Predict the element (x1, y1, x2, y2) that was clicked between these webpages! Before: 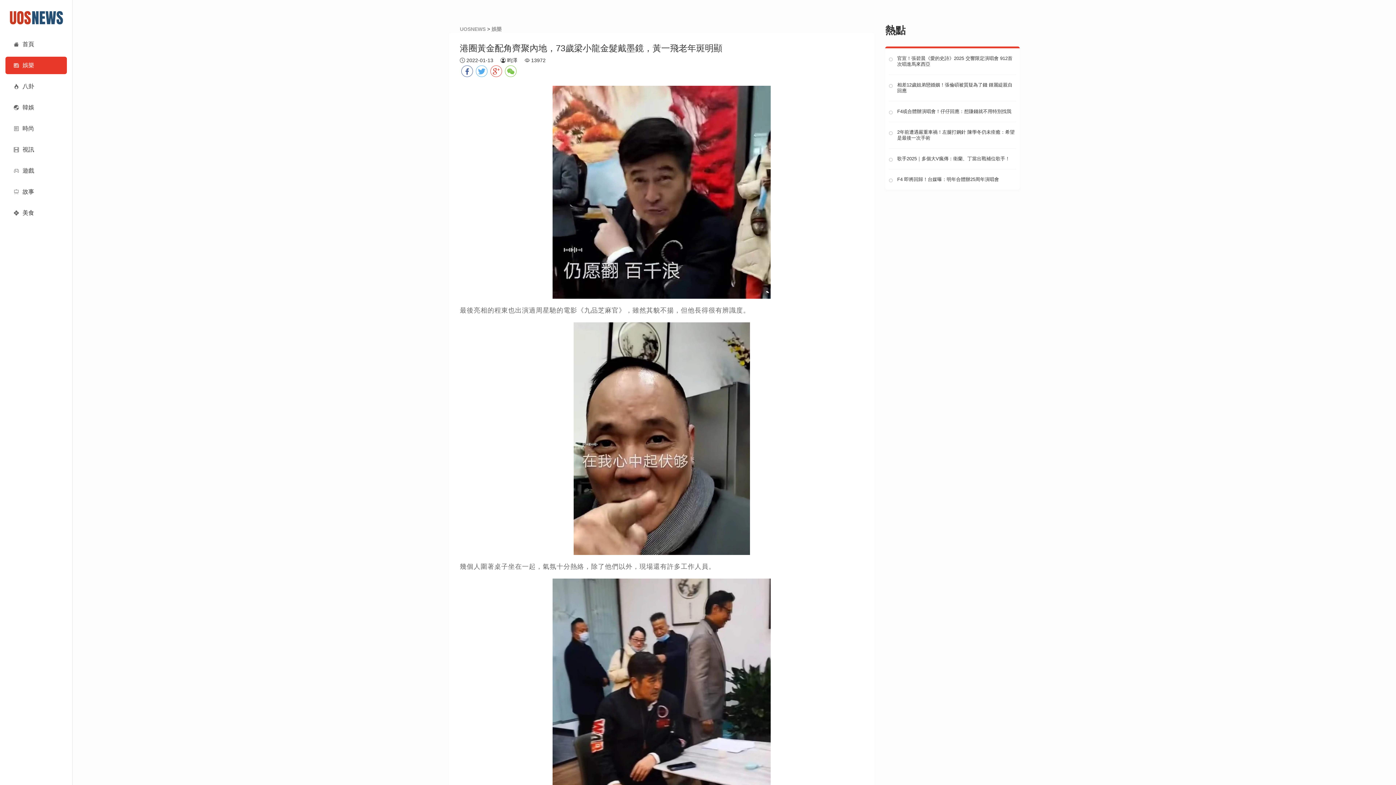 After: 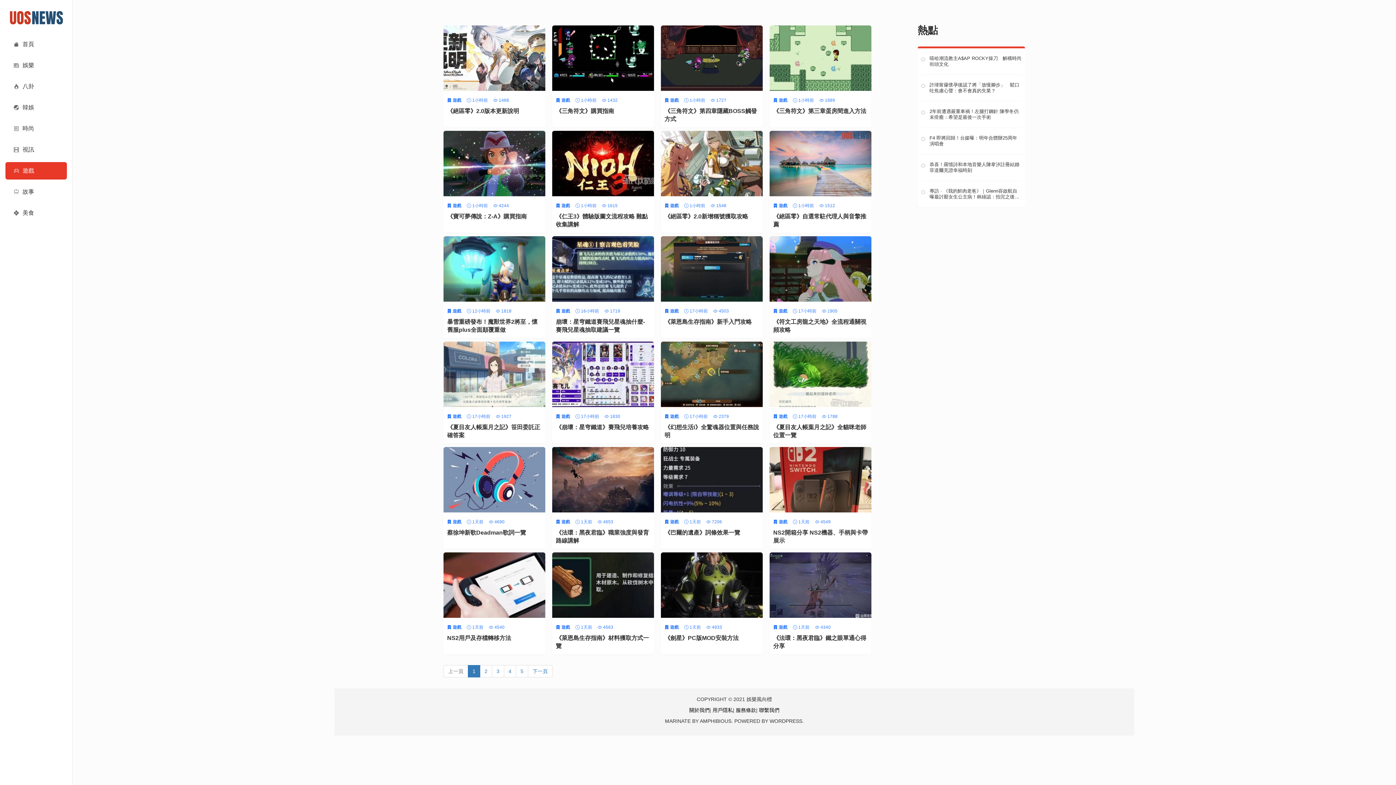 Action: bbox: (5, 162, 66, 179) label: 遊戲